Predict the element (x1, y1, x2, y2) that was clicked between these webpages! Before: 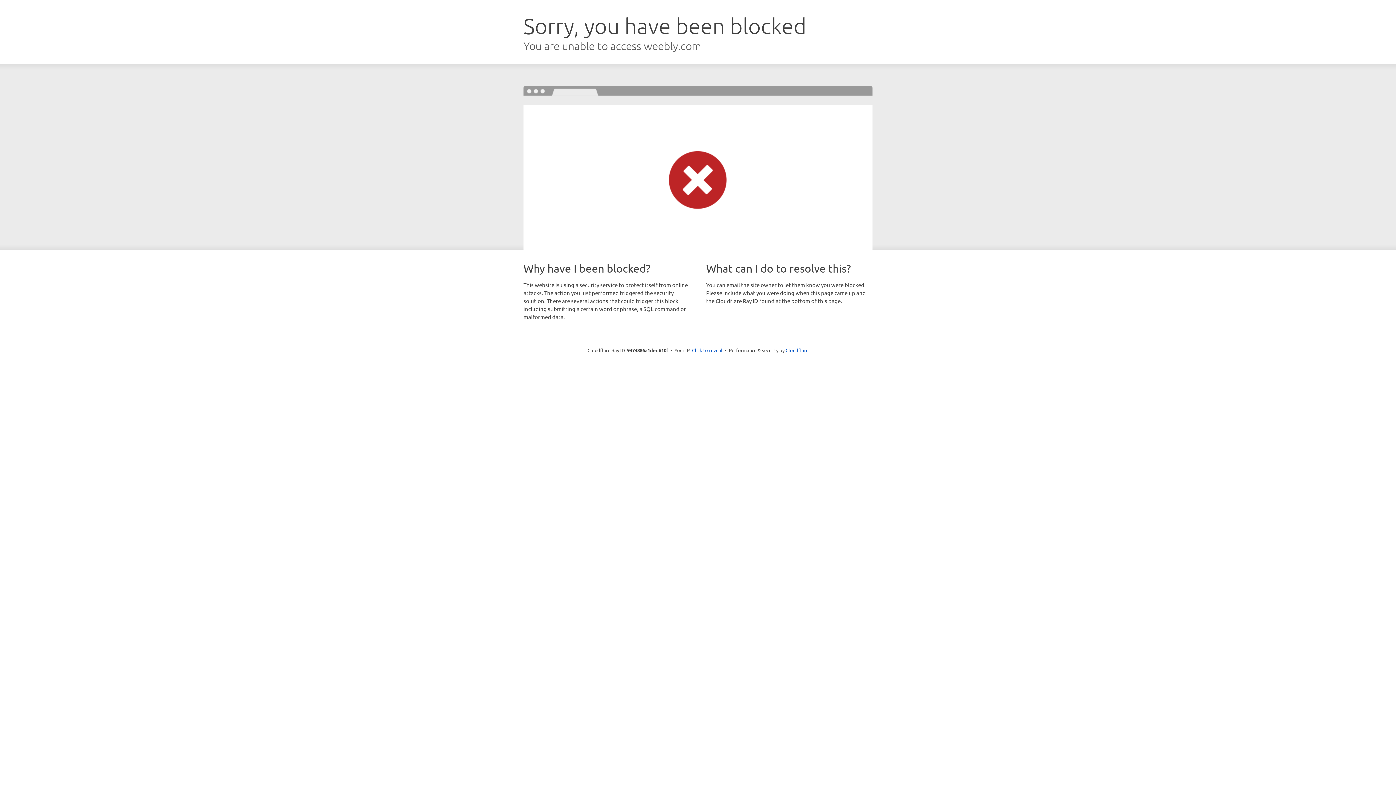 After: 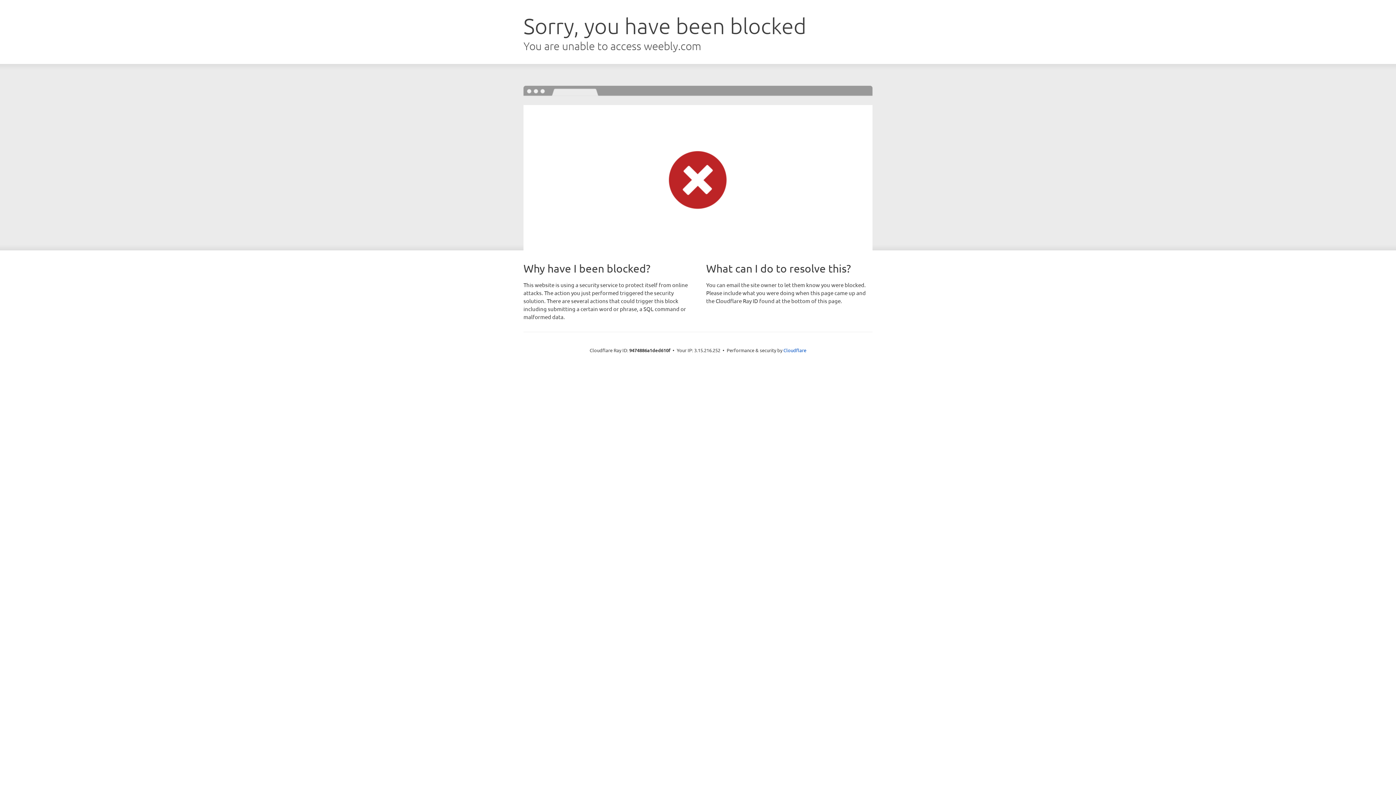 Action: bbox: (692, 346, 722, 353) label: Click to reveal